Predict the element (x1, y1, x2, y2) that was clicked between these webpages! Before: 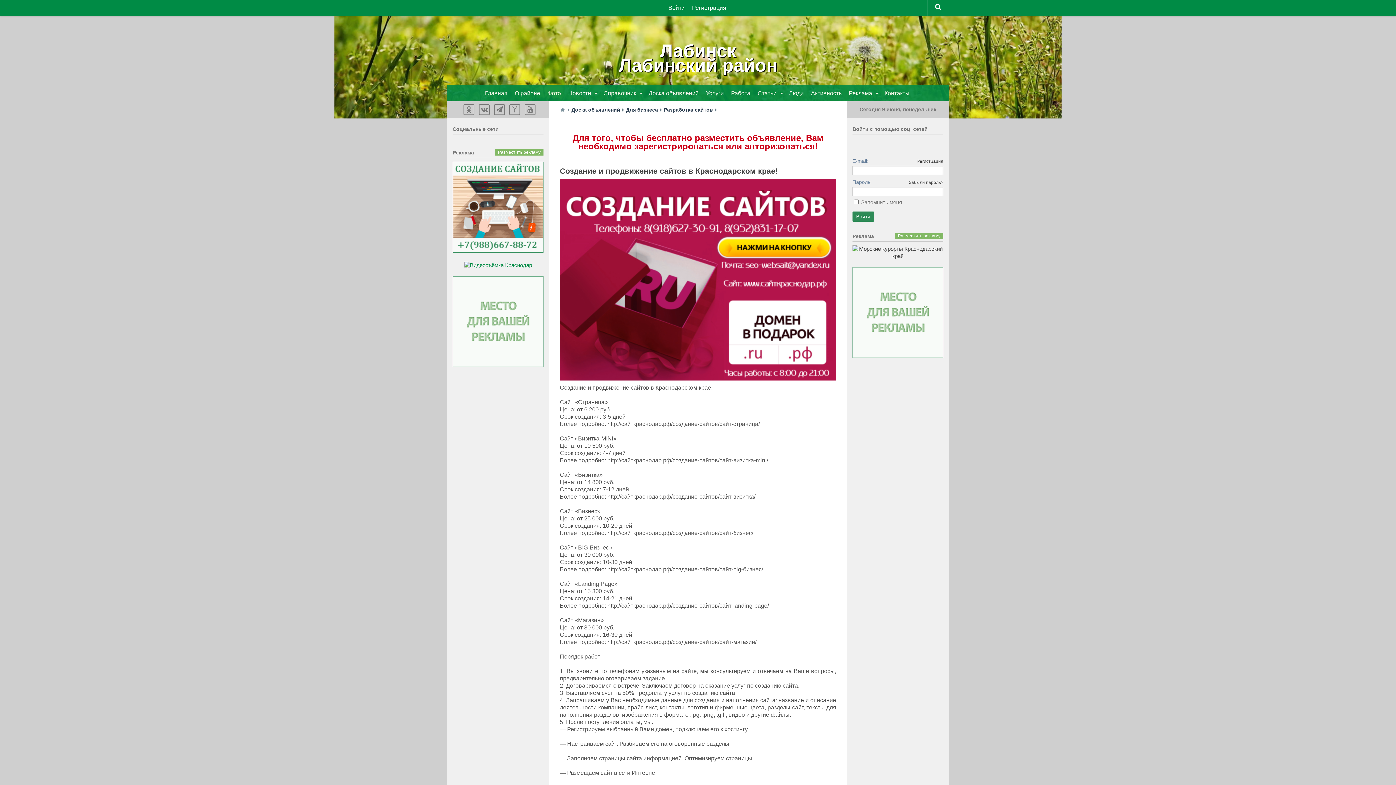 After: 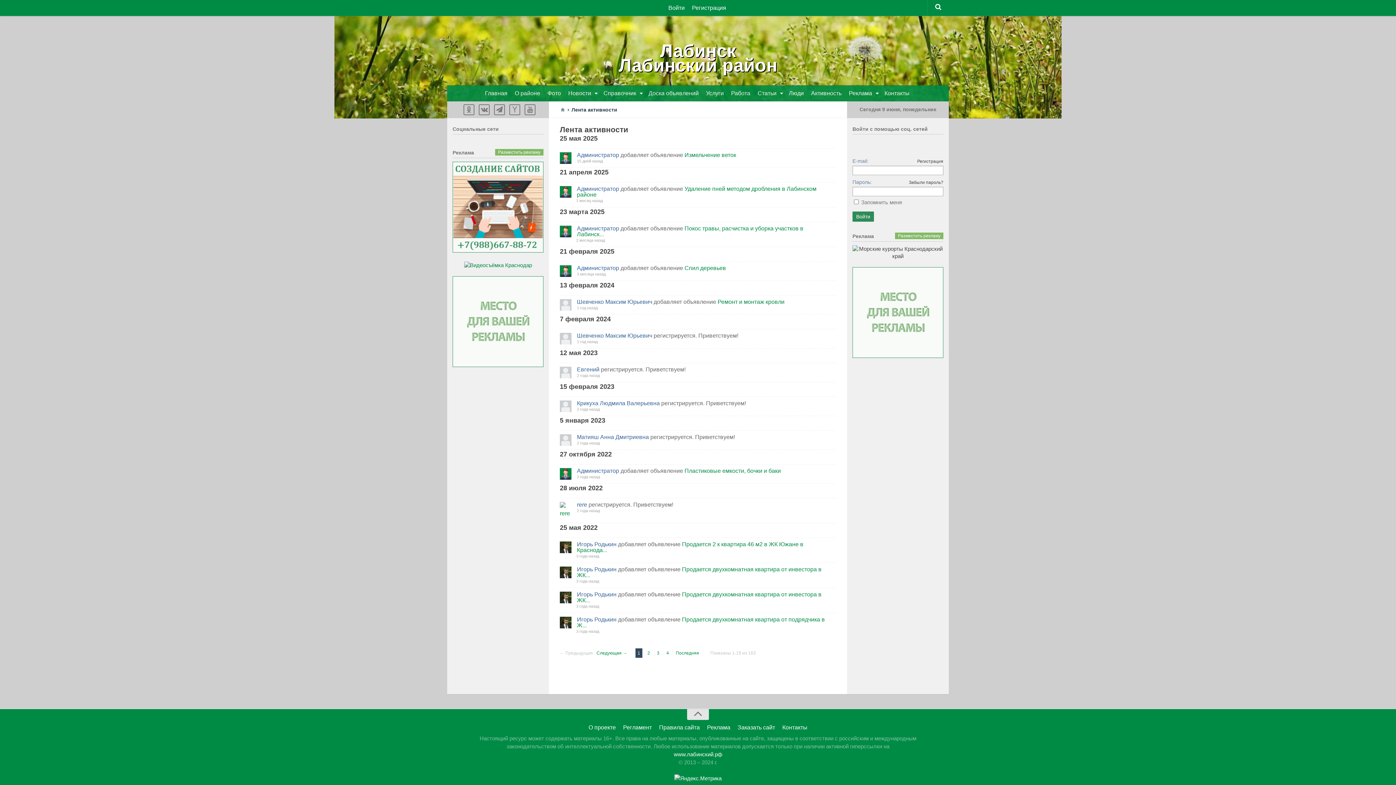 Action: label: Активность  bbox: (808, 85, 846, 101)